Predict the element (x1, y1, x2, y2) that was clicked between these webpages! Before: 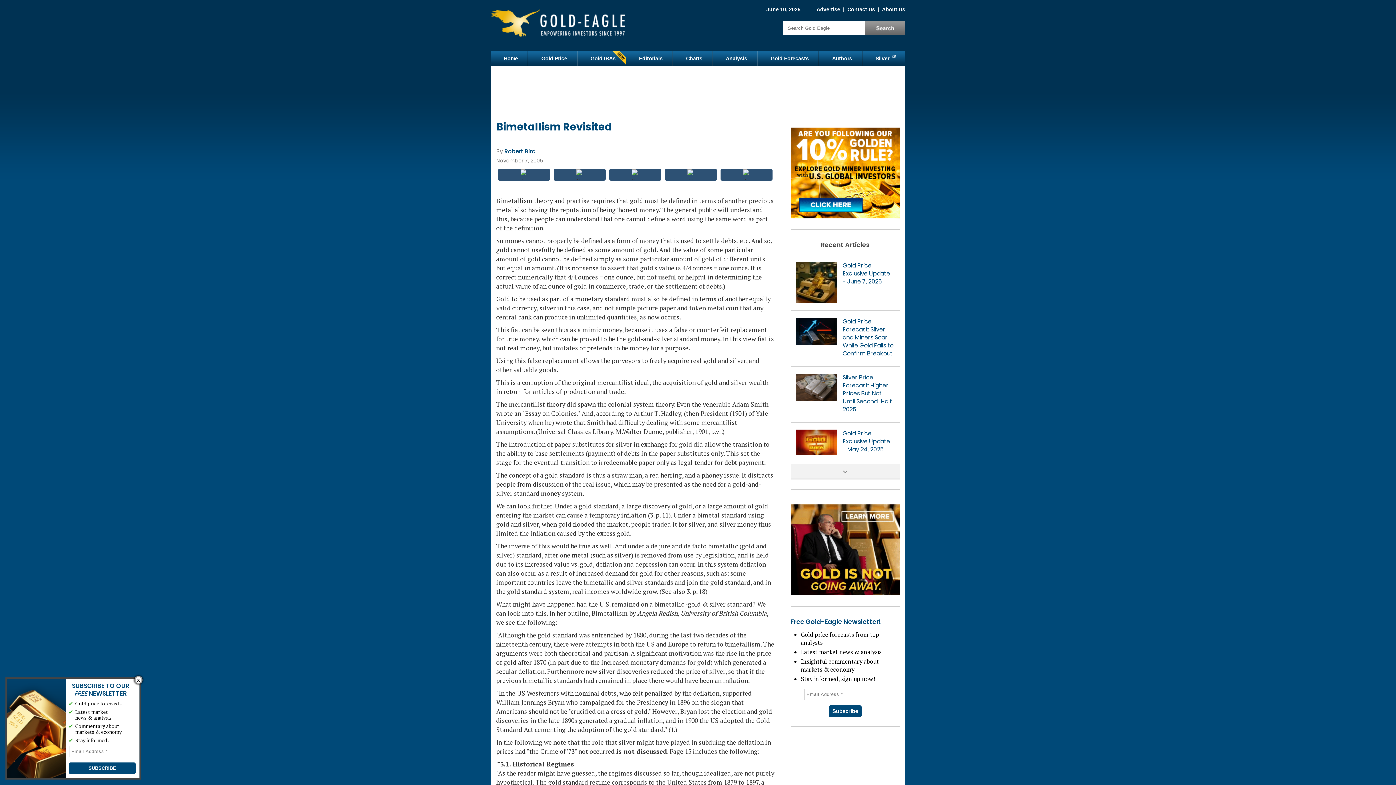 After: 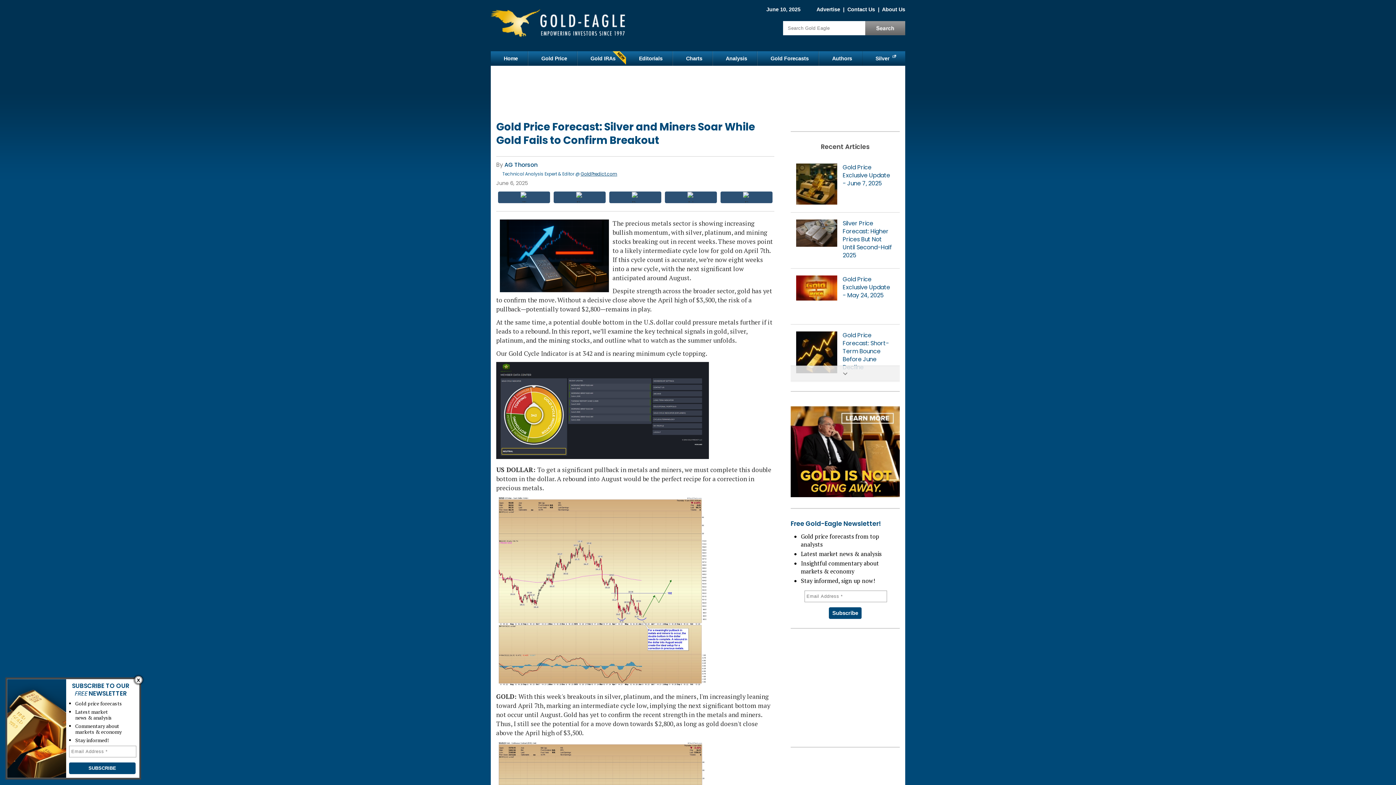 Action: bbox: (842, 317, 893, 357) label: Gold Price Forecast: Silver and Miners Soar While Gold Fails to Confirm Breakout